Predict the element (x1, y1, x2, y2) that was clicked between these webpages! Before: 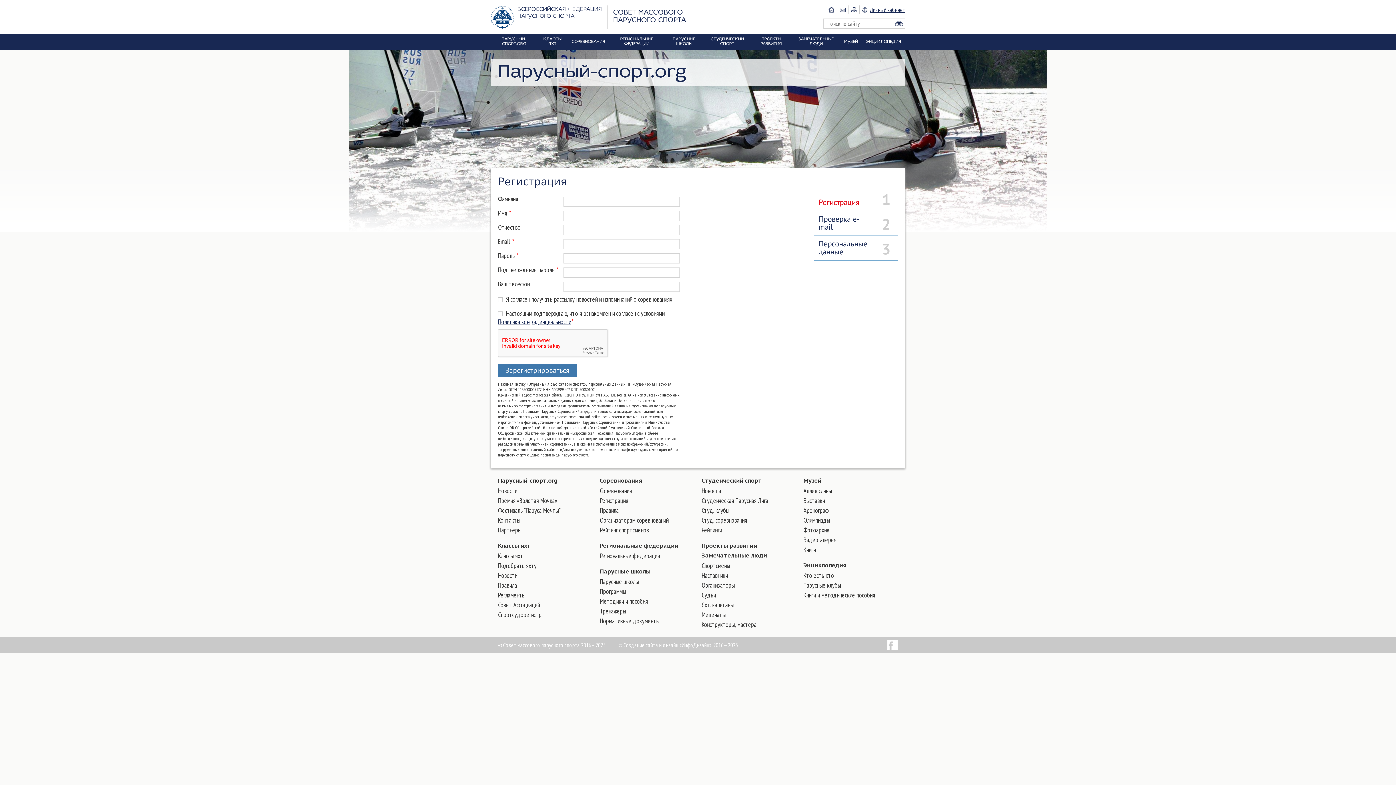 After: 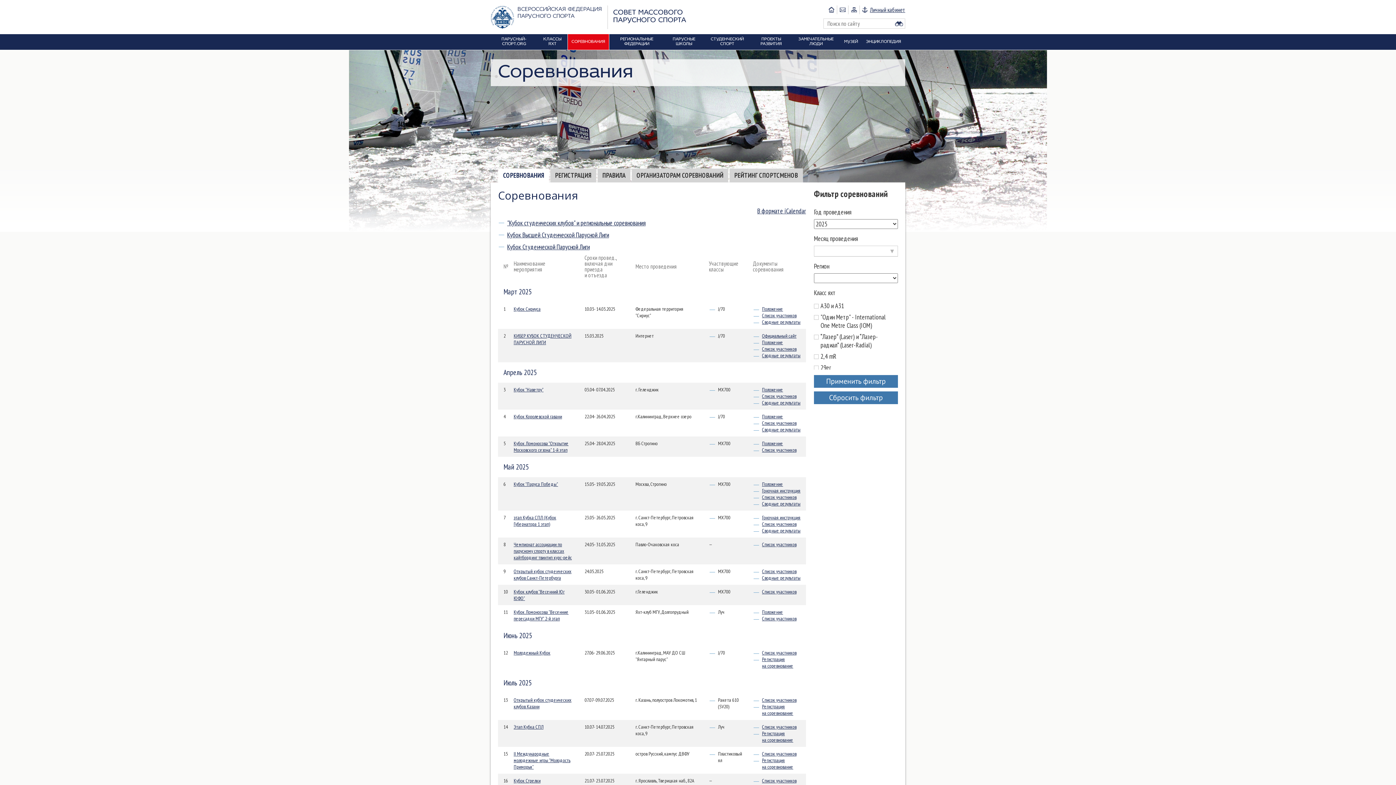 Action: bbox: (567, 34, 609, 49) label: СОРЕВНОВАНИЯ